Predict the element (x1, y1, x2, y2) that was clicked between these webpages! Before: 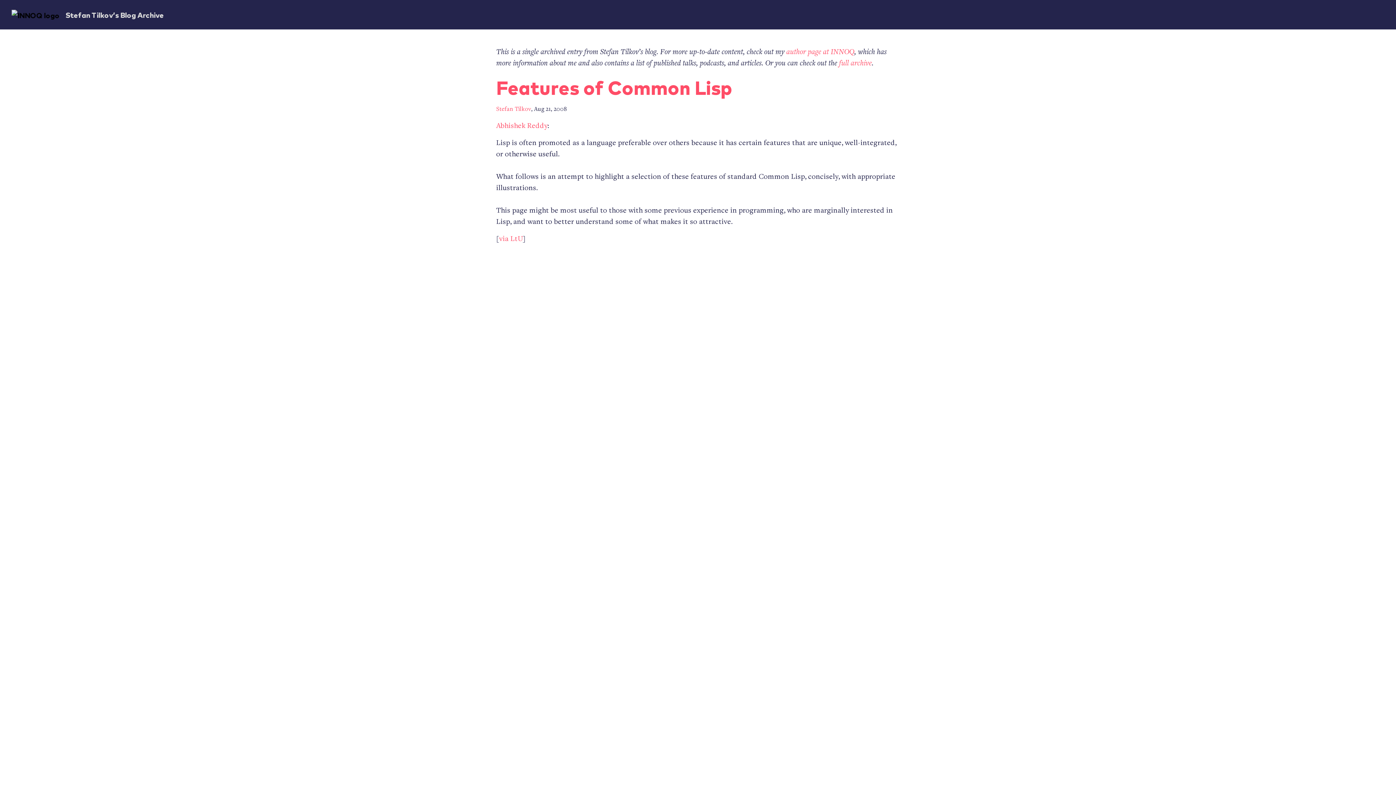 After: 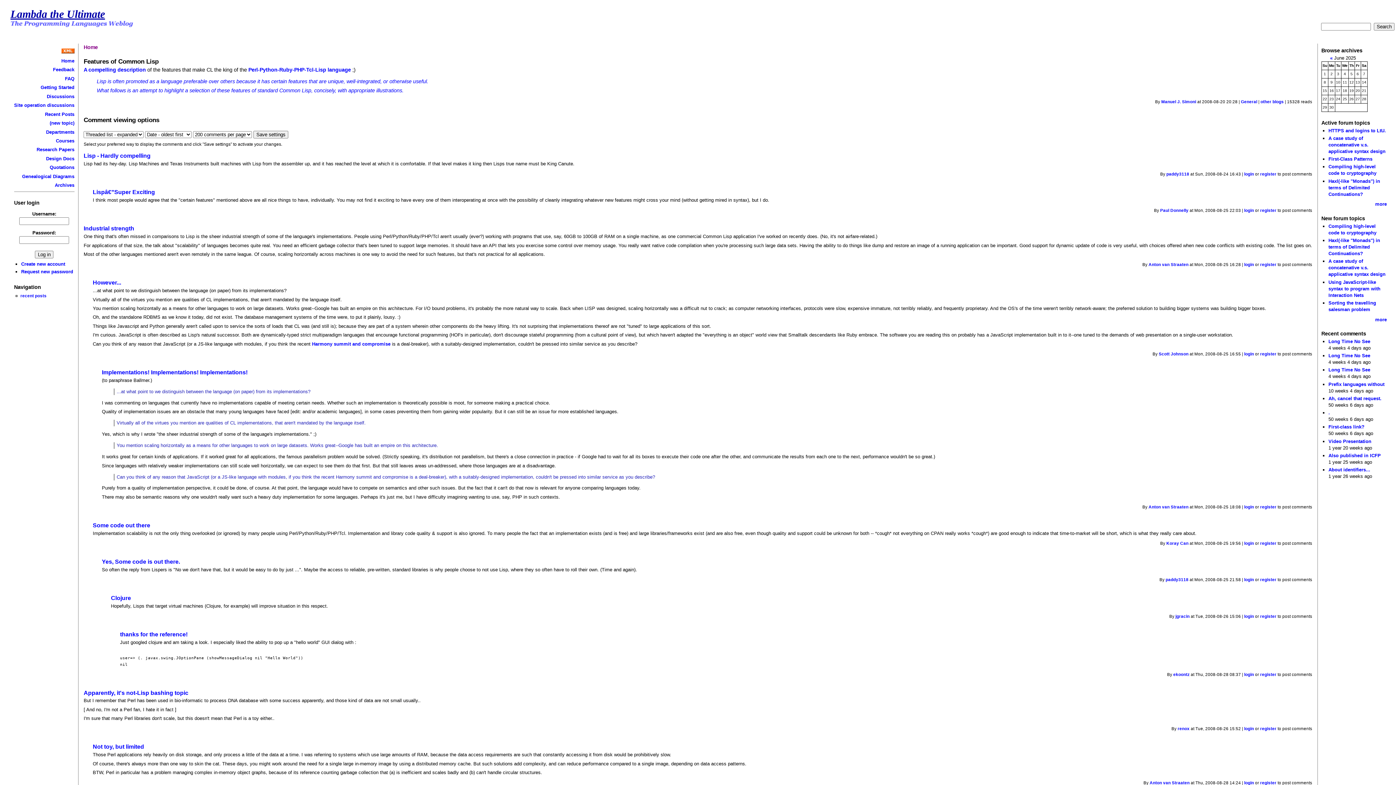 Action: bbox: (499, 235, 522, 243) label: via LtU